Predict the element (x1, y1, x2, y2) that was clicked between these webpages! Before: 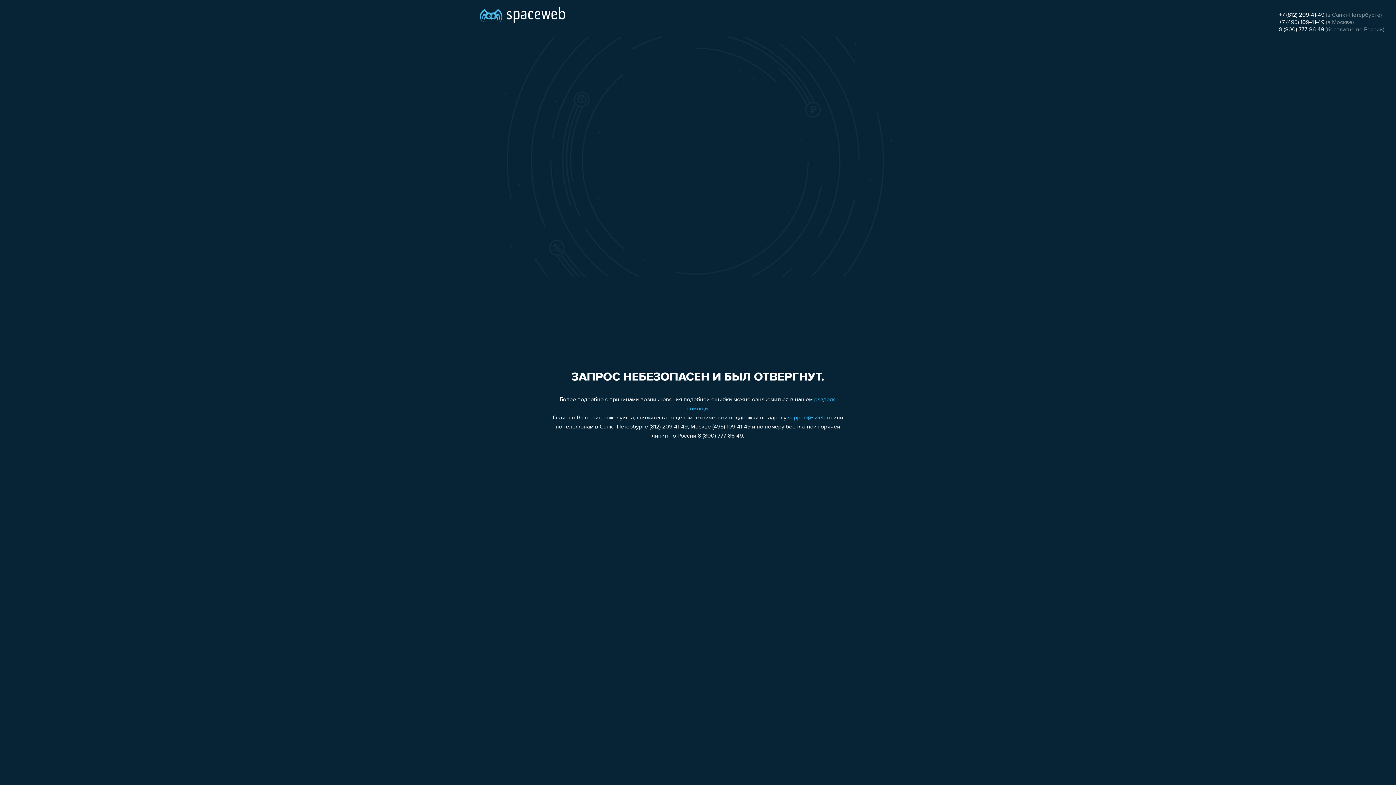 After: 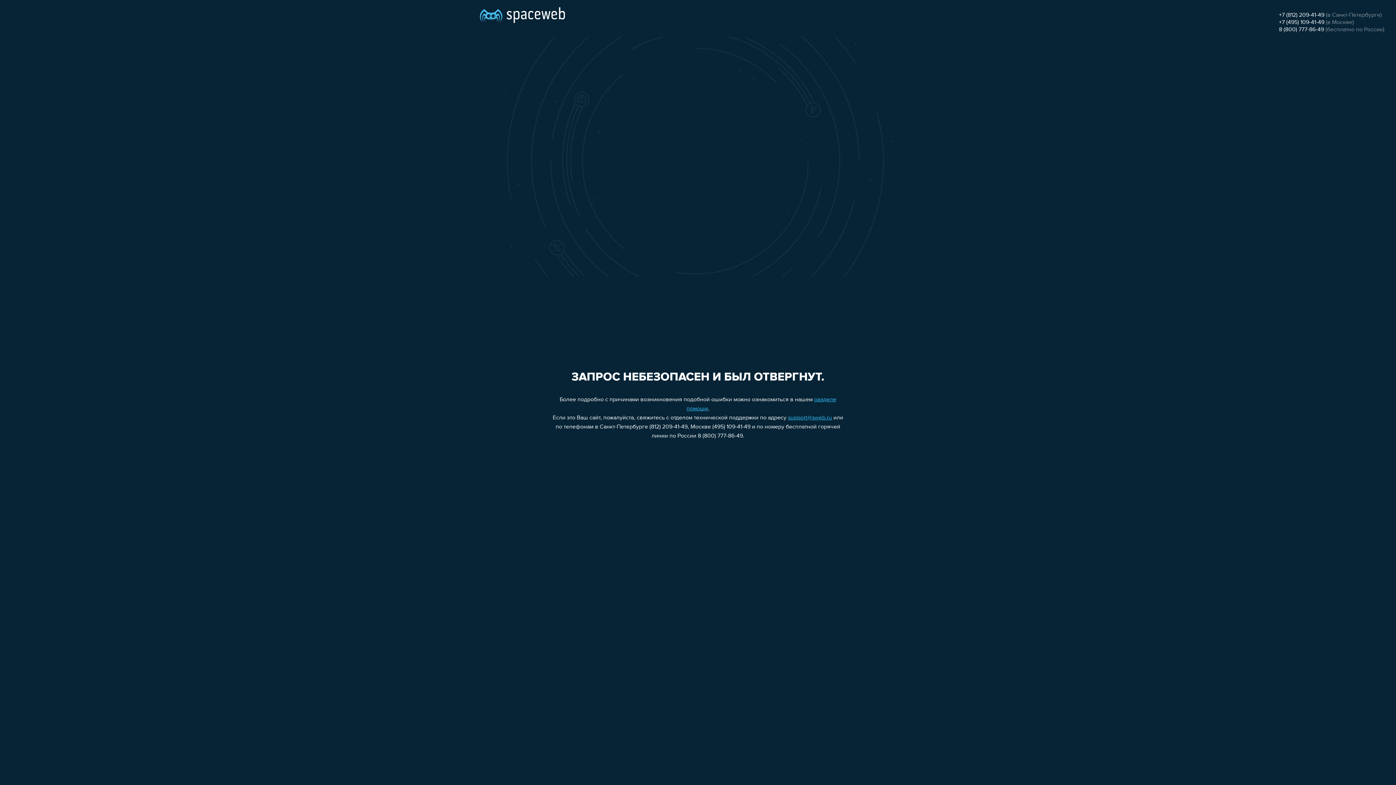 Action: label: support@sweb.ru bbox: (788, 415, 832, 421)